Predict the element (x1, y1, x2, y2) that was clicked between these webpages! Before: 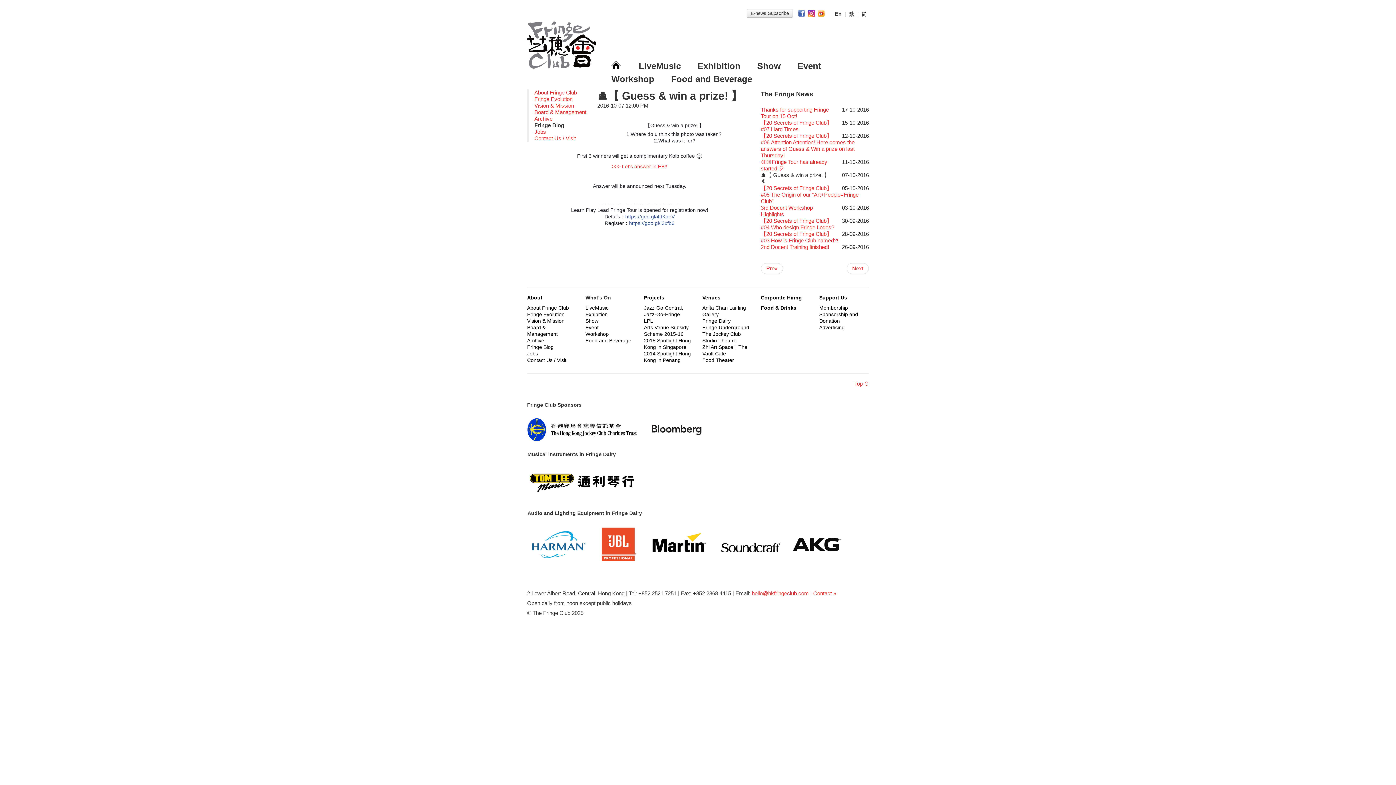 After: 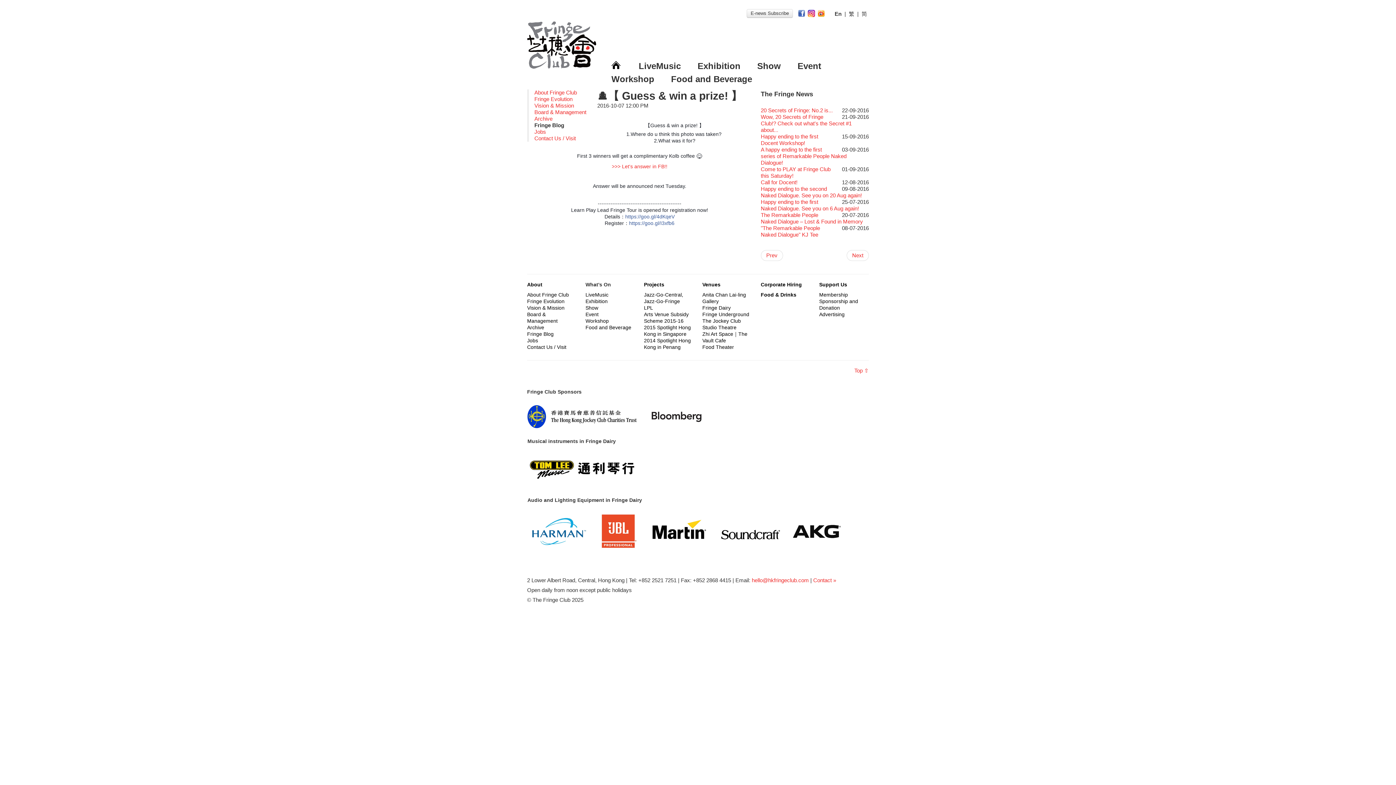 Action: bbox: (760, 263, 783, 274) label: Prev